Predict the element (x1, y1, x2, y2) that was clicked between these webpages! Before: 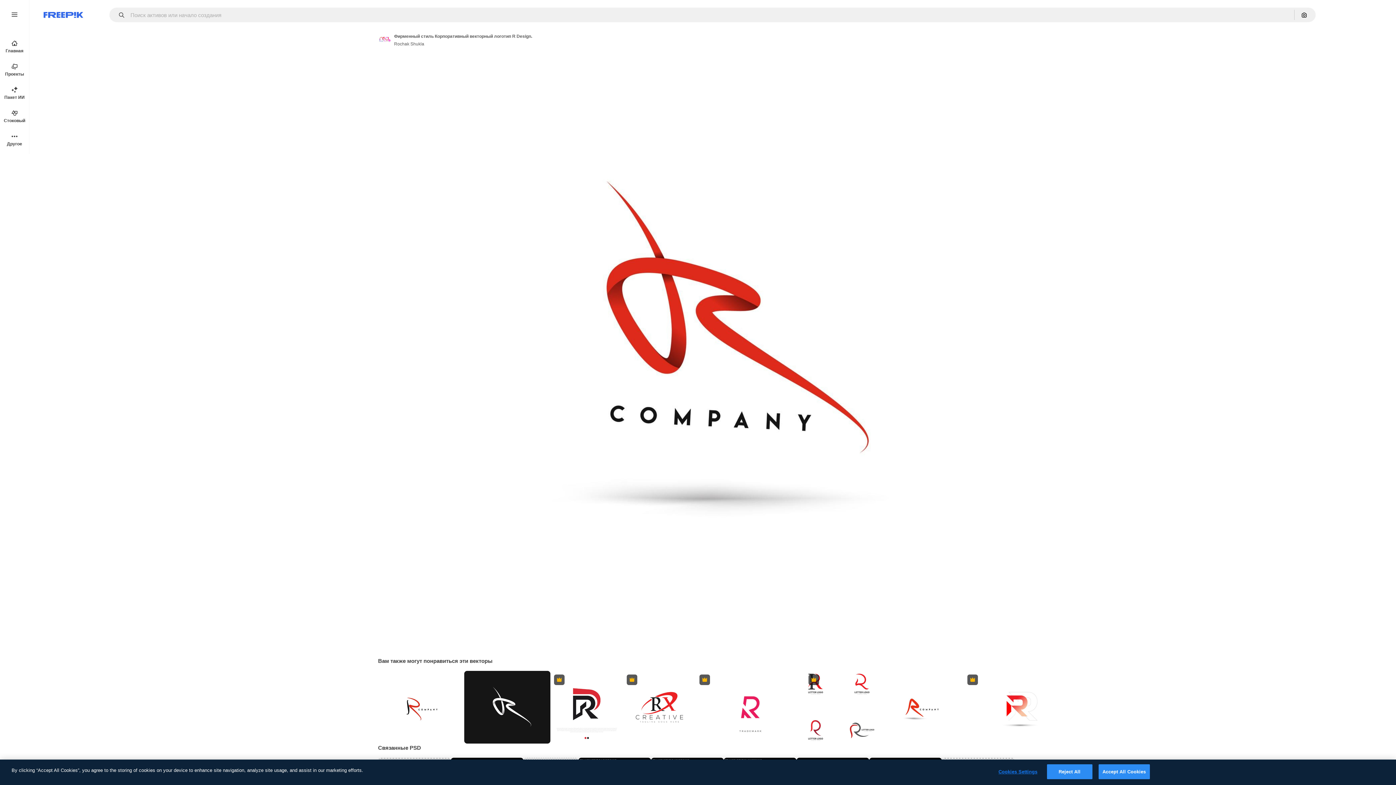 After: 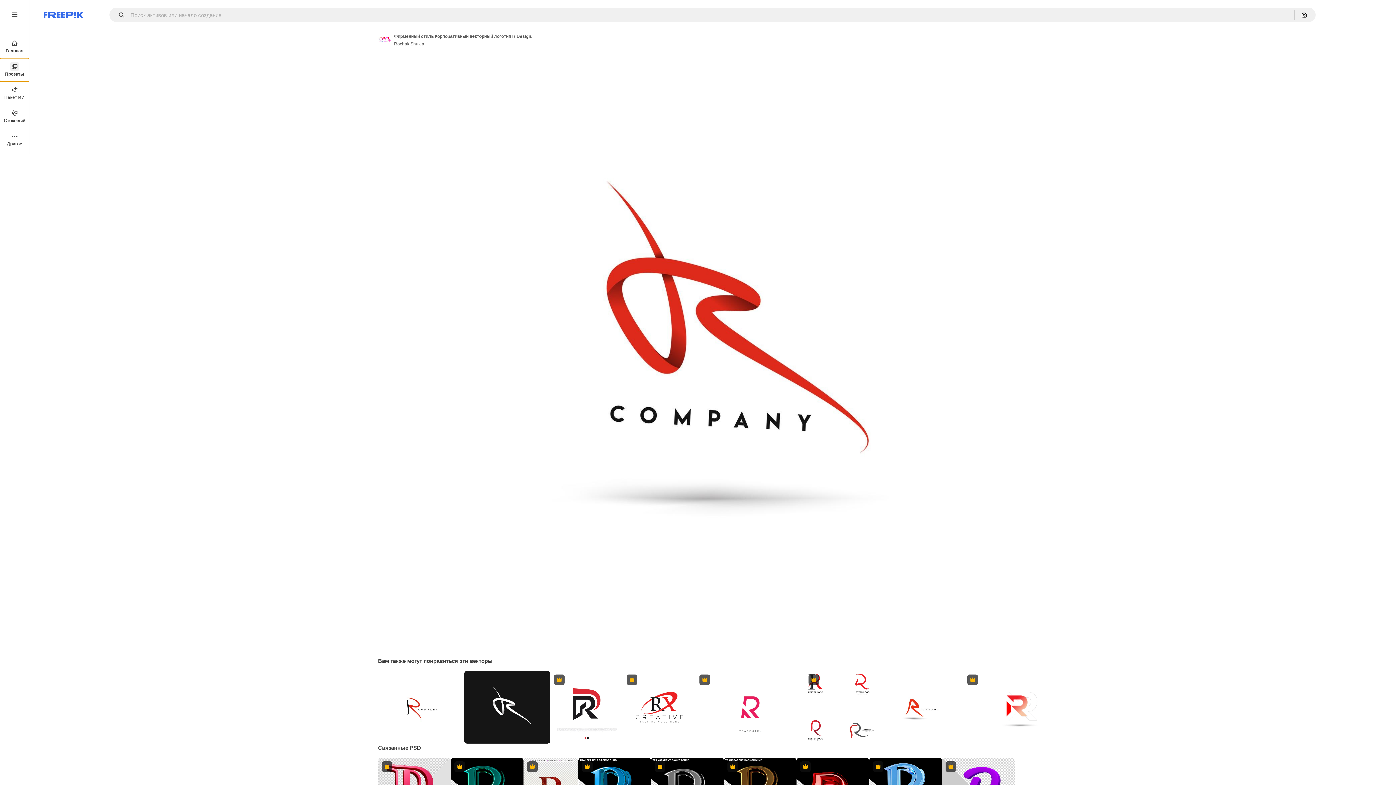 Action: label: Проекты bbox: (0, 58, 29, 81)